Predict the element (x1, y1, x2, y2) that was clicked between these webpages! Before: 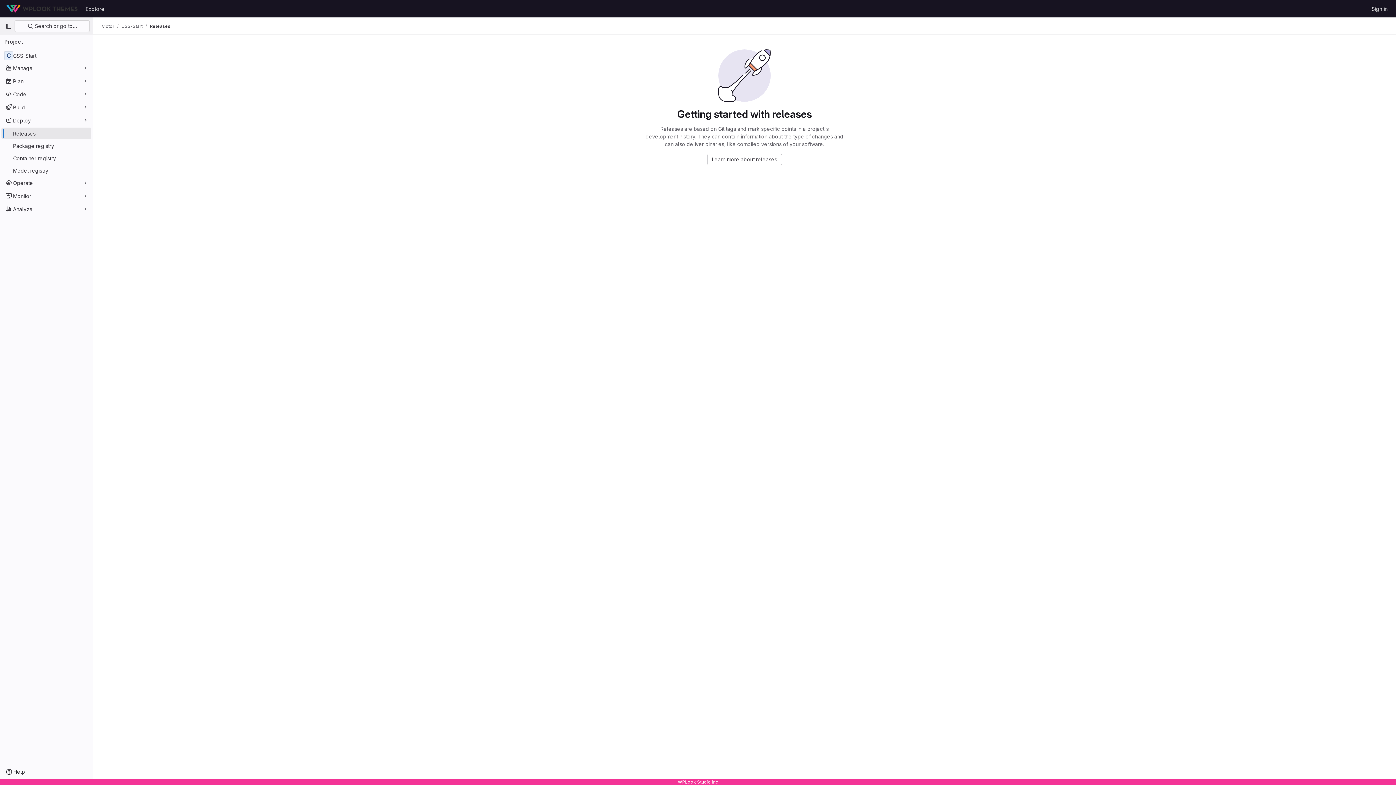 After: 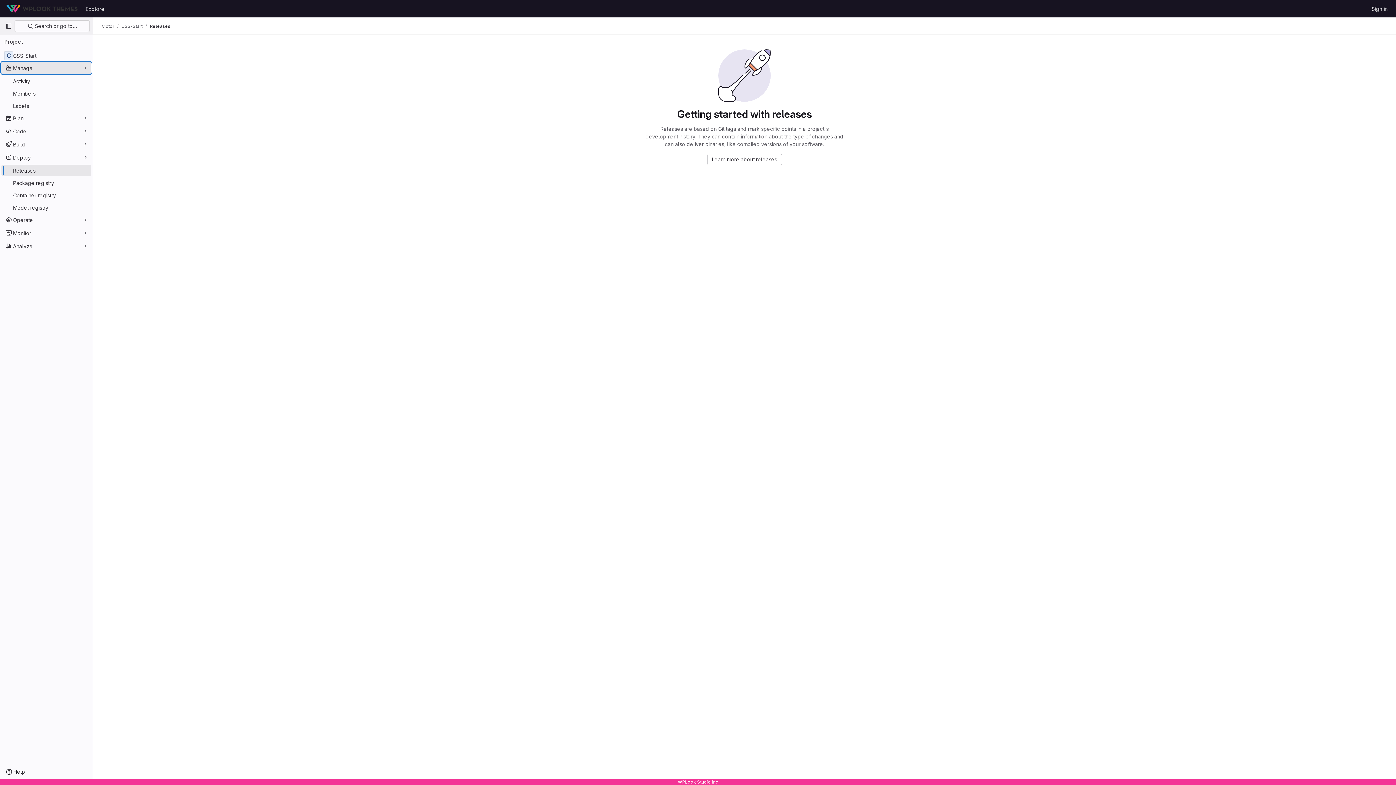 Action: label: Manage bbox: (1, 62, 91, 73)